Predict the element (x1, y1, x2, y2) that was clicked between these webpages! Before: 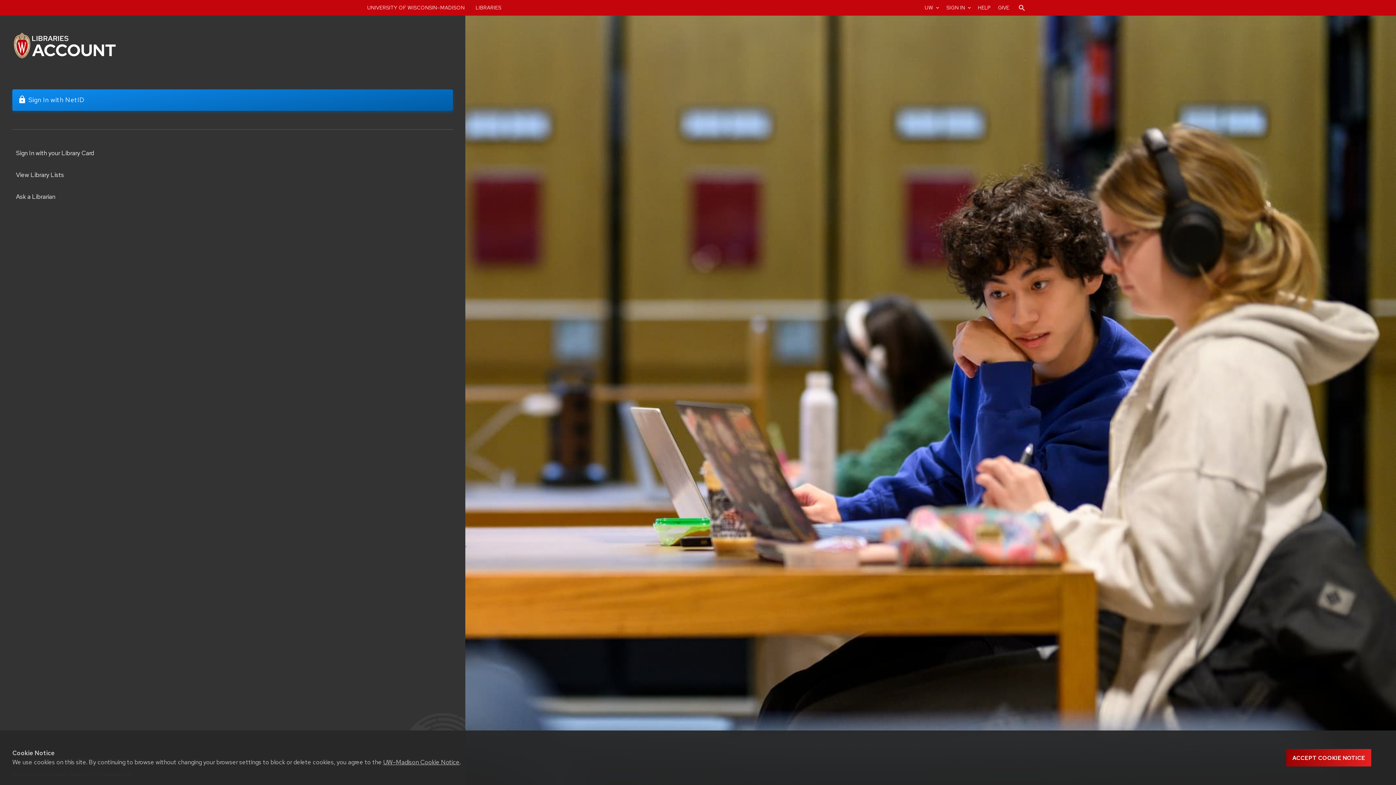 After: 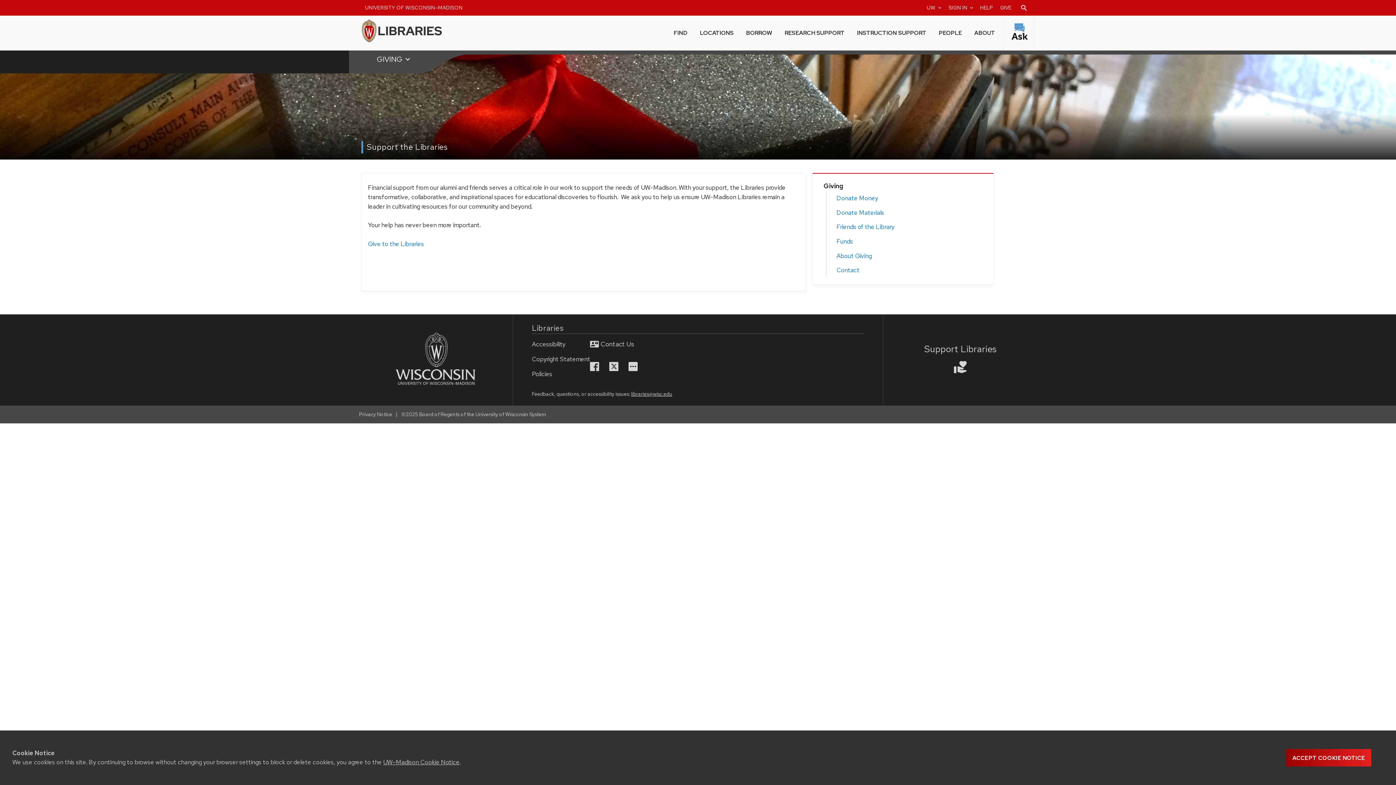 Action: label: Donate to the UW-Madison Libraries bbox: (994, 0, 1013, 15)